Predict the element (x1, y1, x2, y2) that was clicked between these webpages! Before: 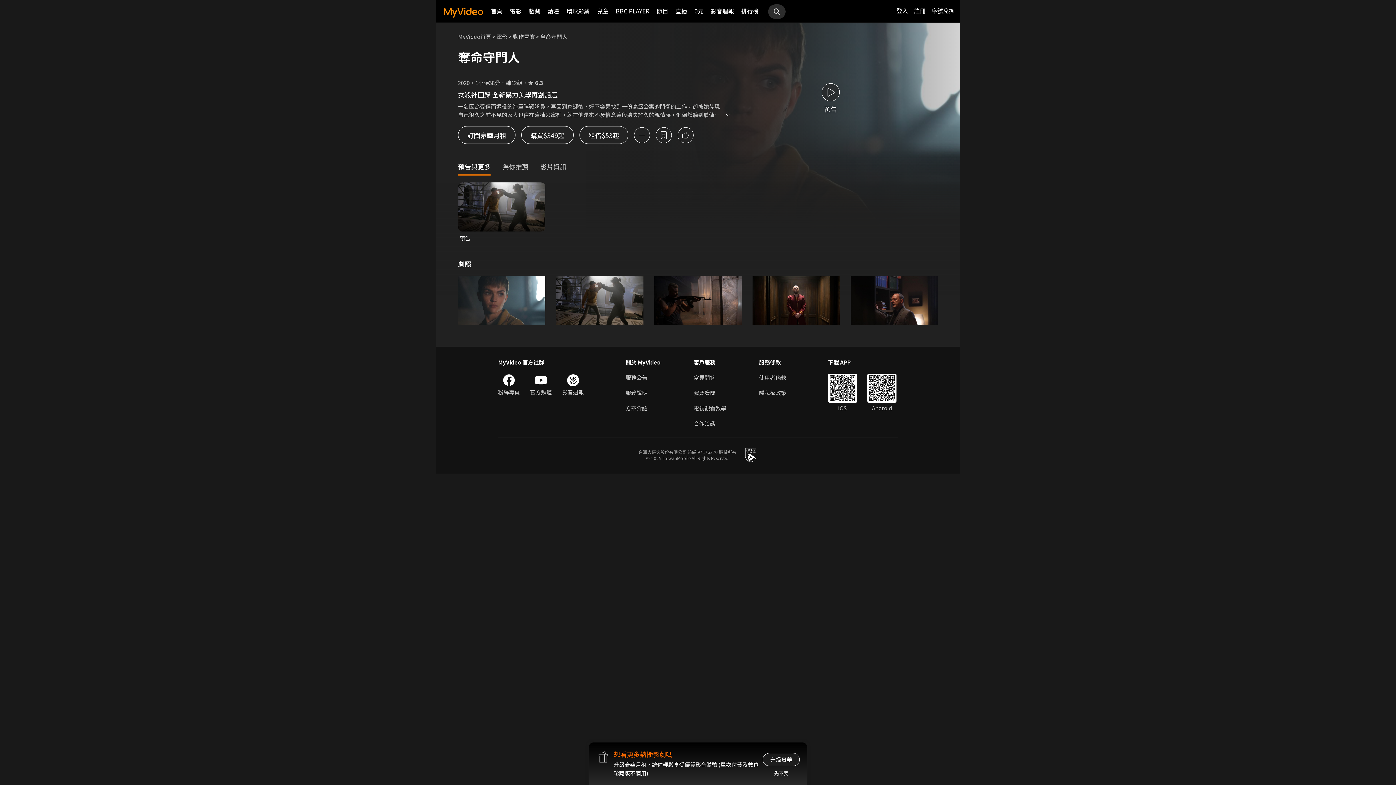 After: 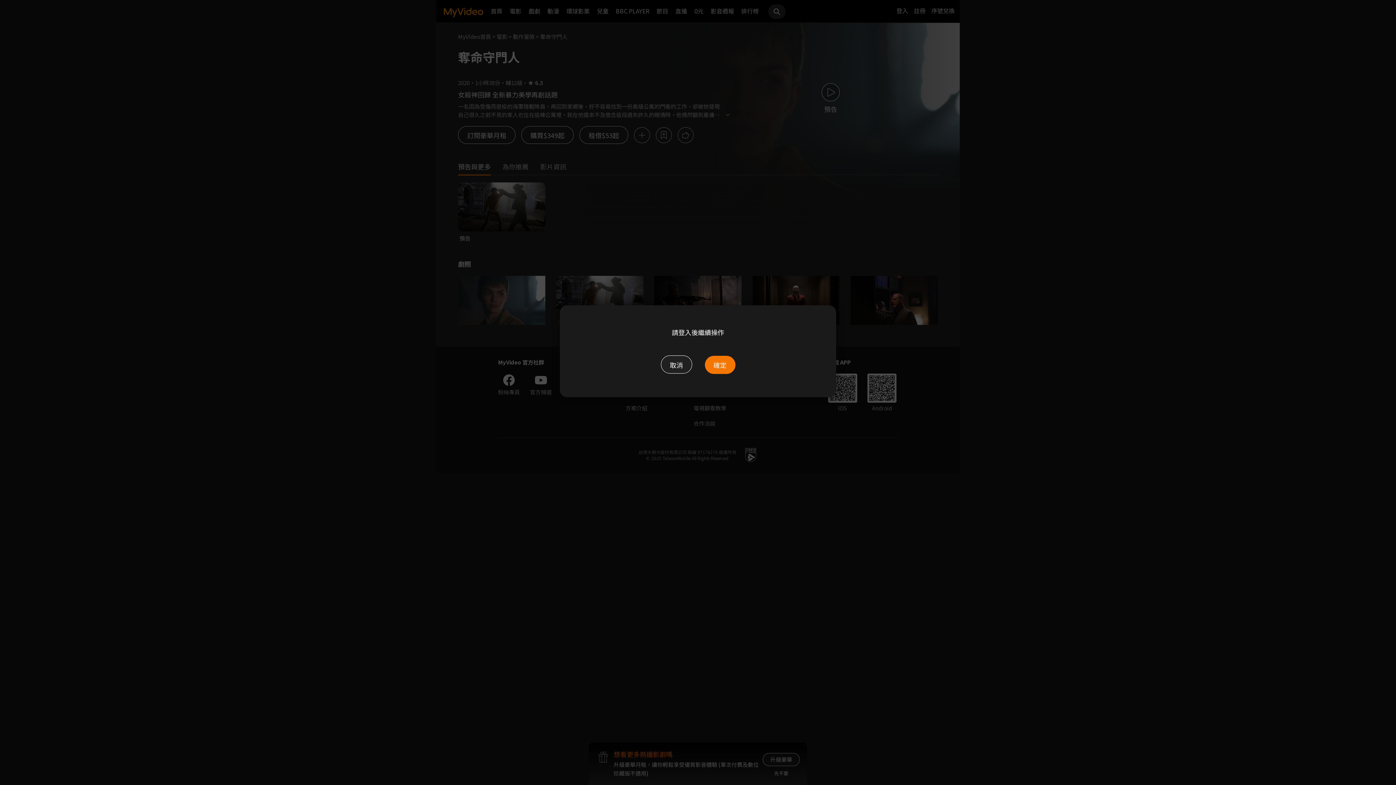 Action: bbox: (579, 126, 628, 144) label: 租借$53起